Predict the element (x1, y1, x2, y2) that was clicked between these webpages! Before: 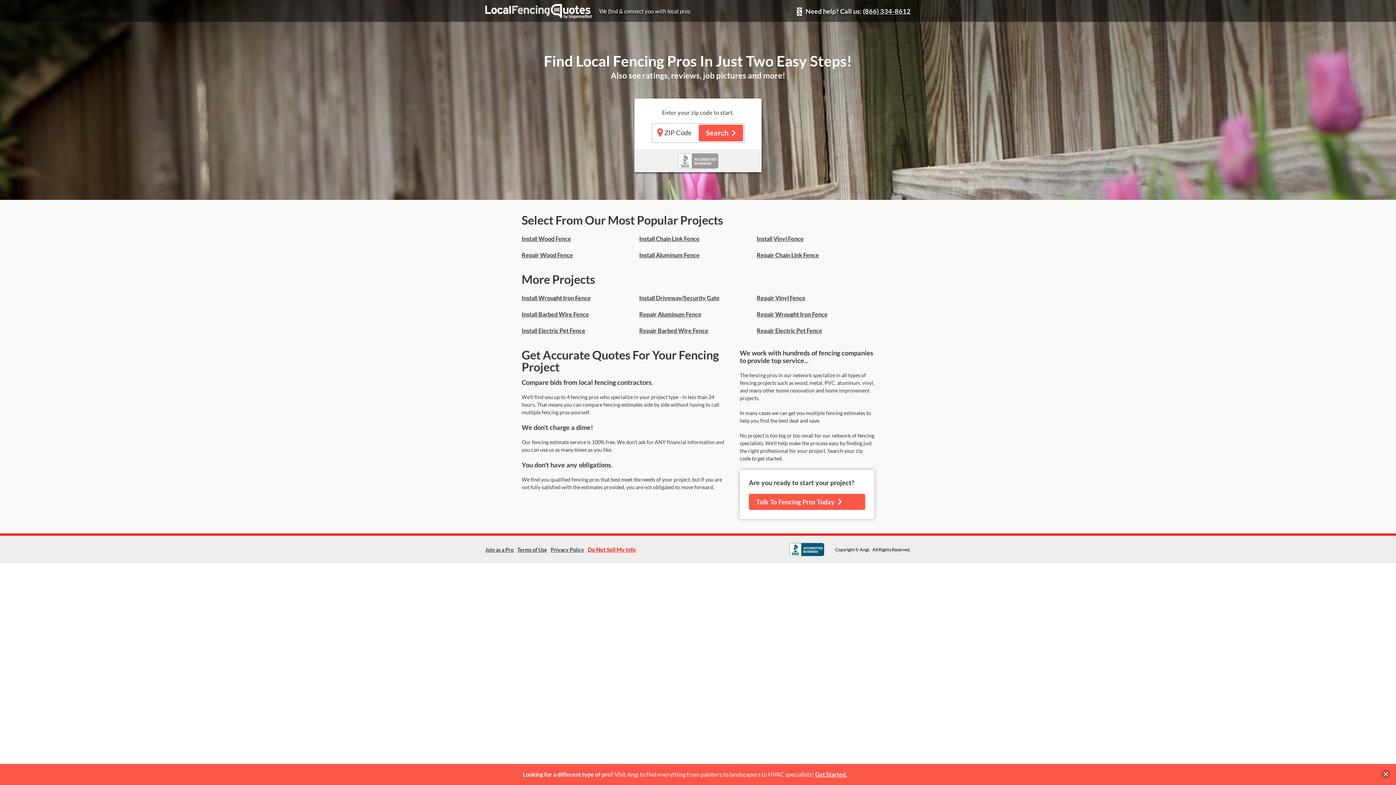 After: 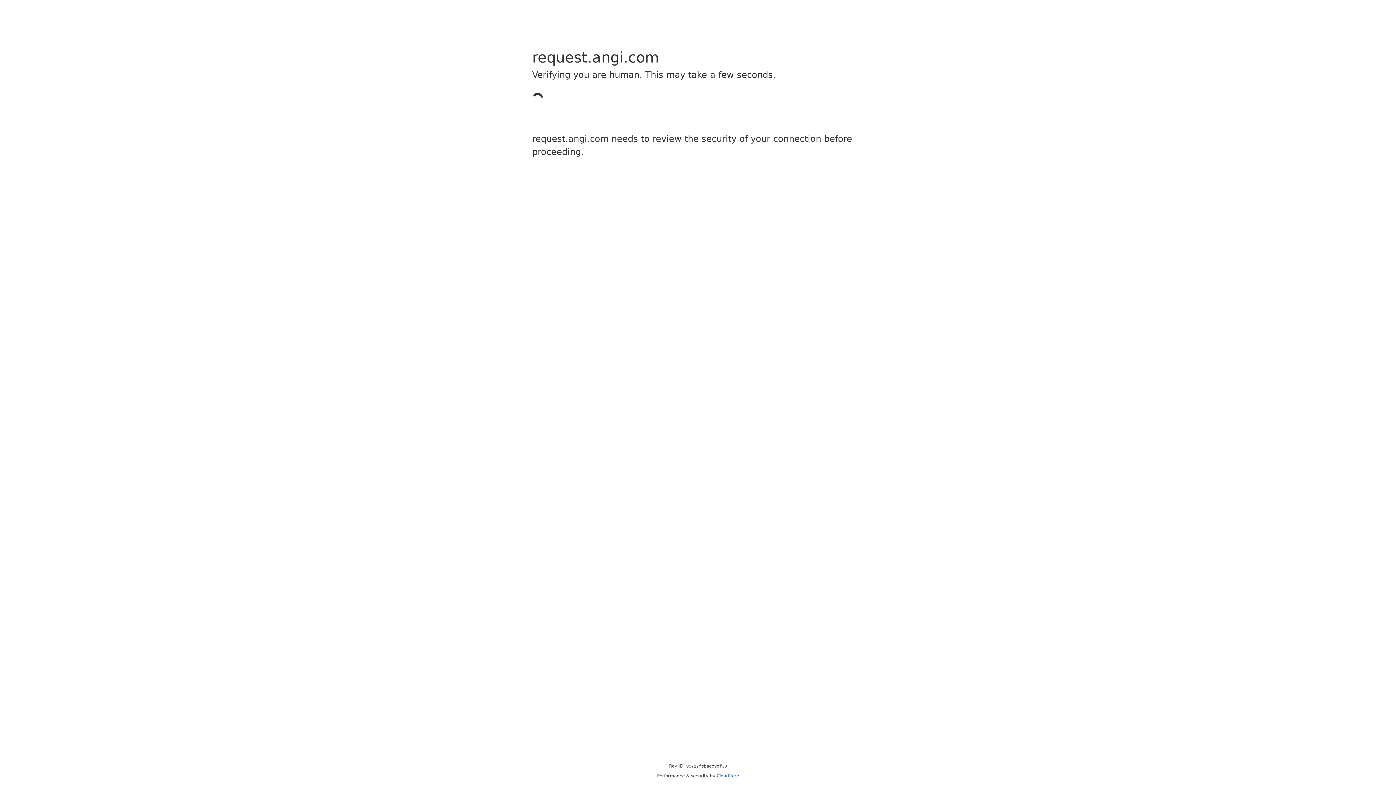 Action: bbox: (756, 309, 827, 319) label: Repair Wrought Iron Fence